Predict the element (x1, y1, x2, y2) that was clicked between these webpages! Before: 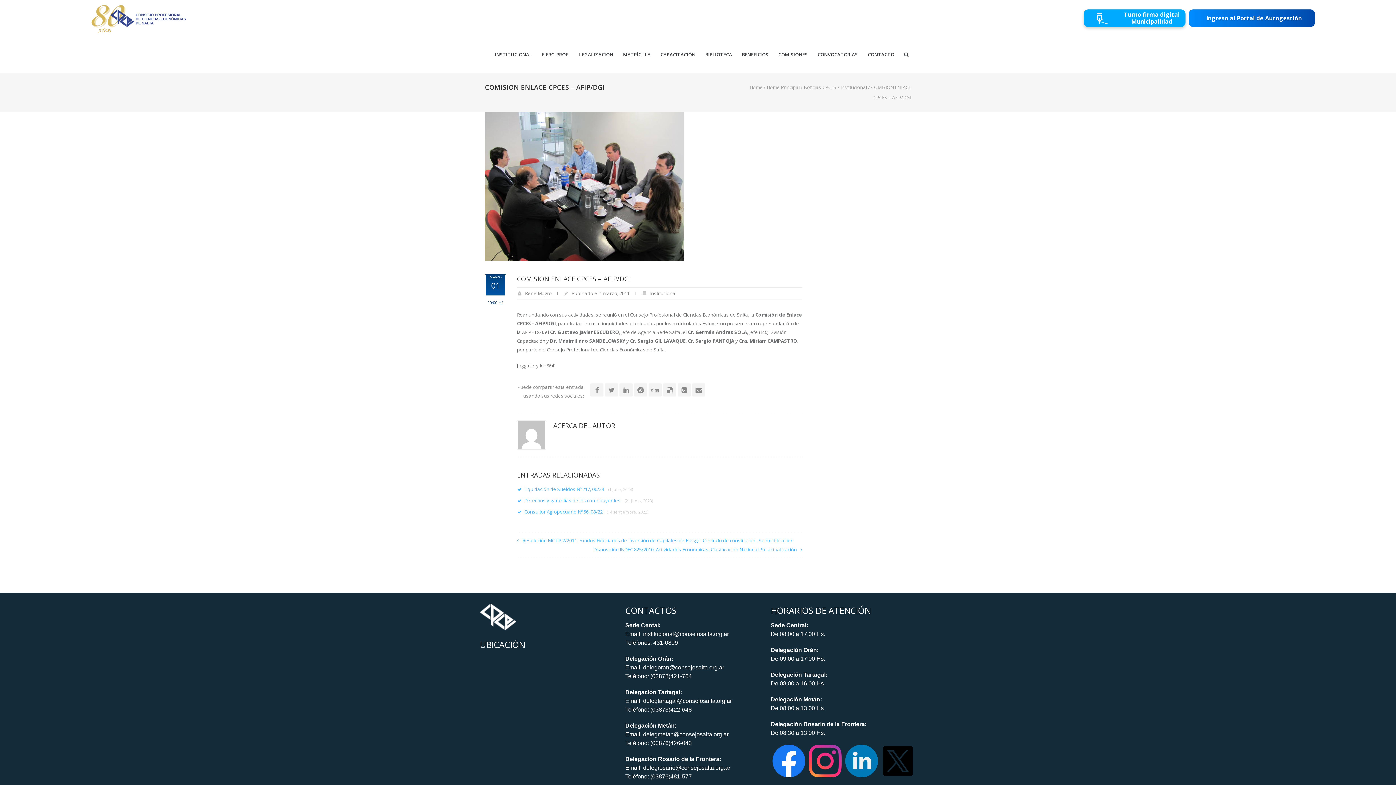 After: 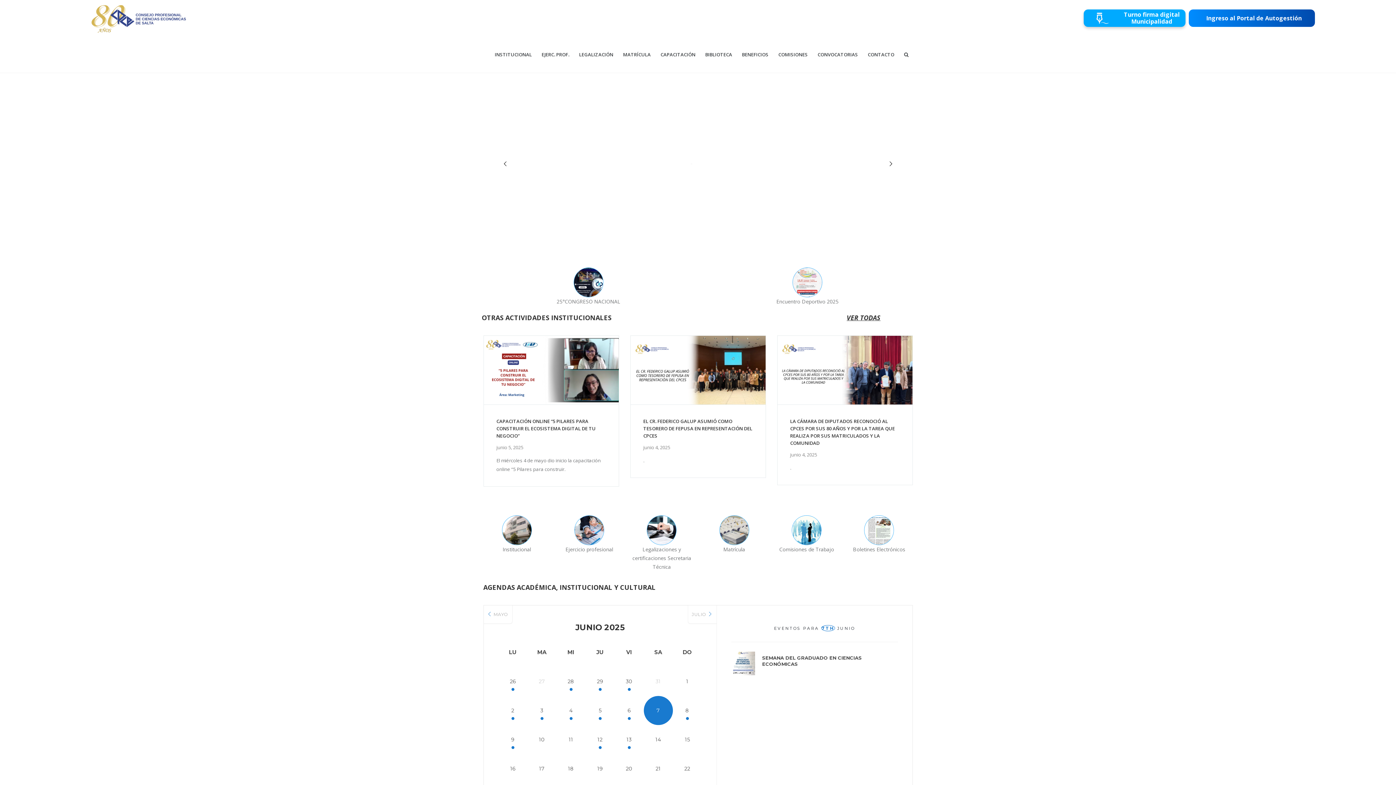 Action: bbox: (0, 3, 186, 32)